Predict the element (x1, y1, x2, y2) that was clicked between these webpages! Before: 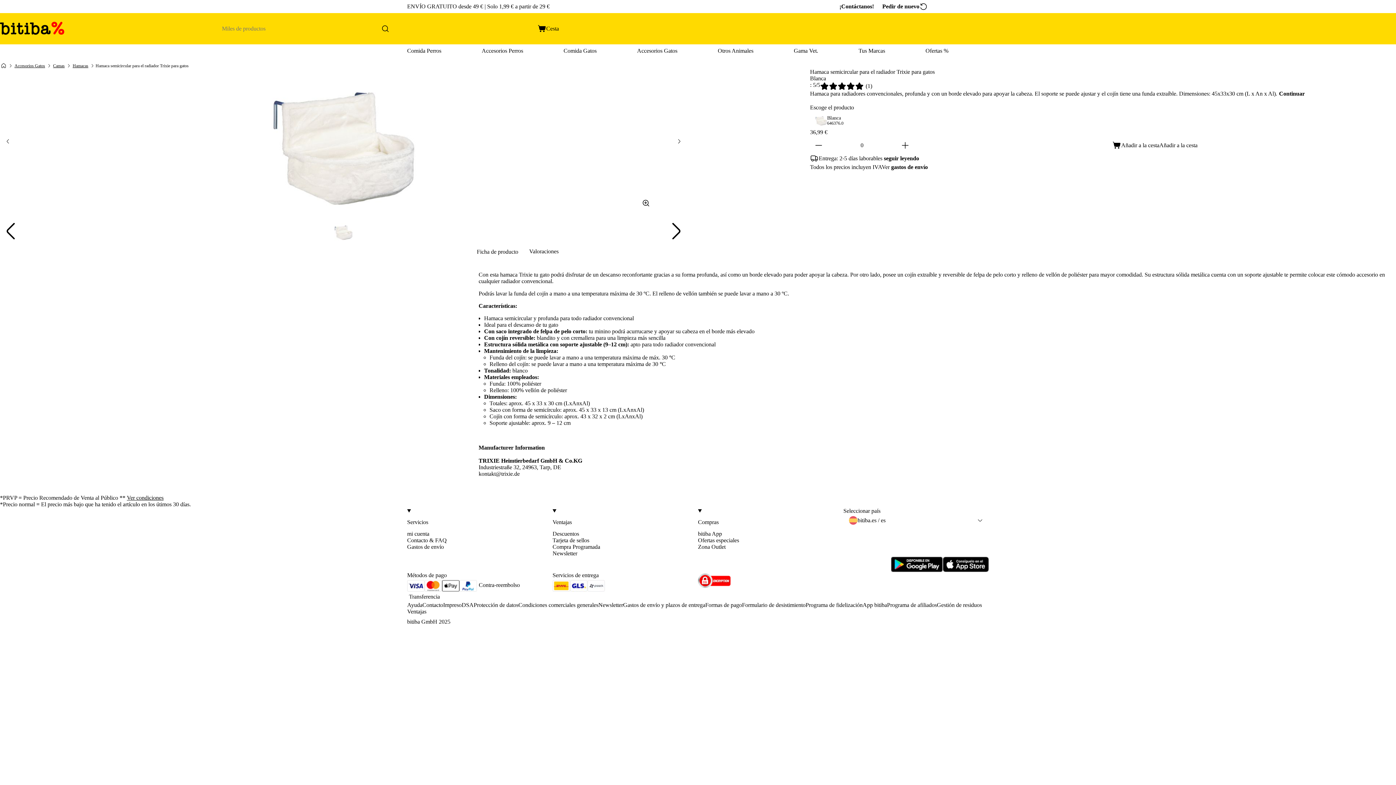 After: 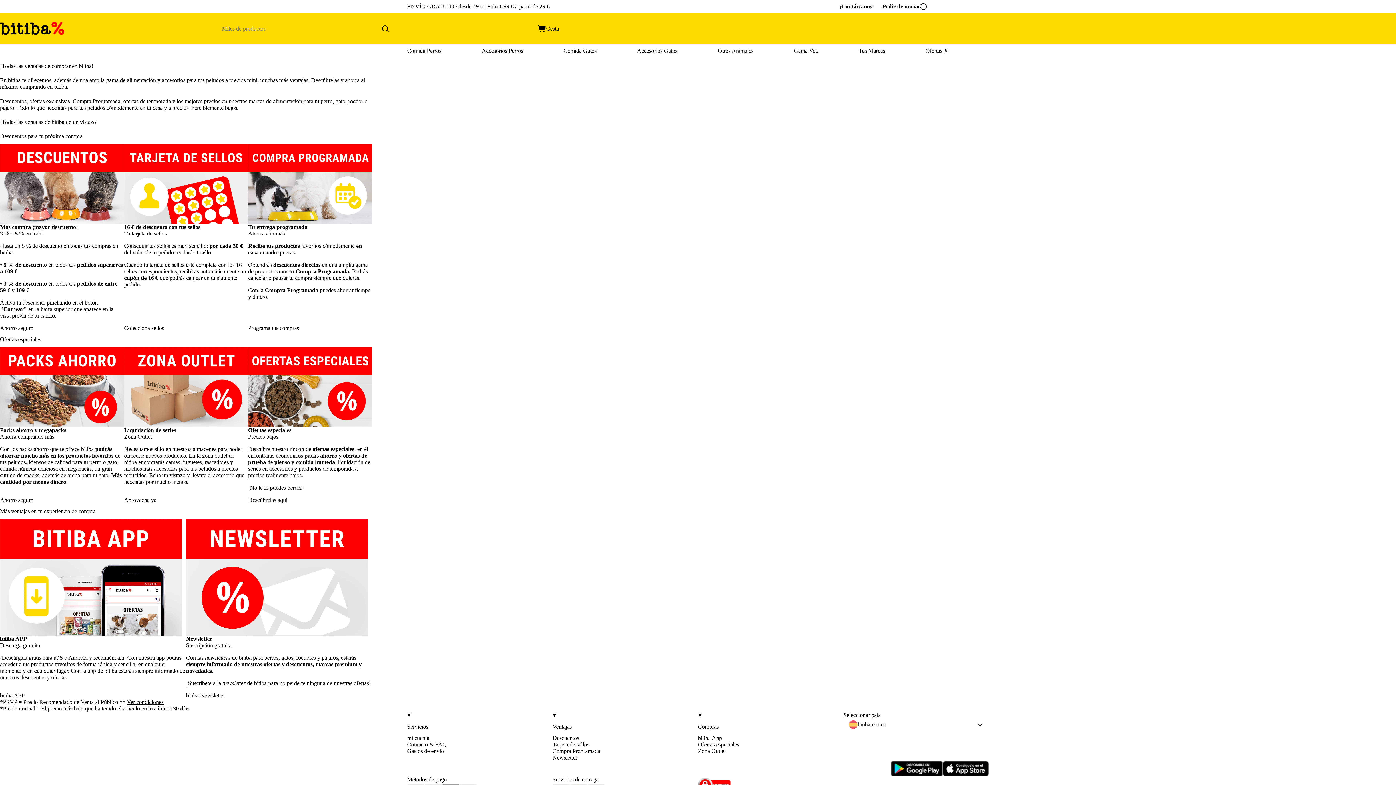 Action: label: Ventajas bbox: (407, 608, 426, 615)